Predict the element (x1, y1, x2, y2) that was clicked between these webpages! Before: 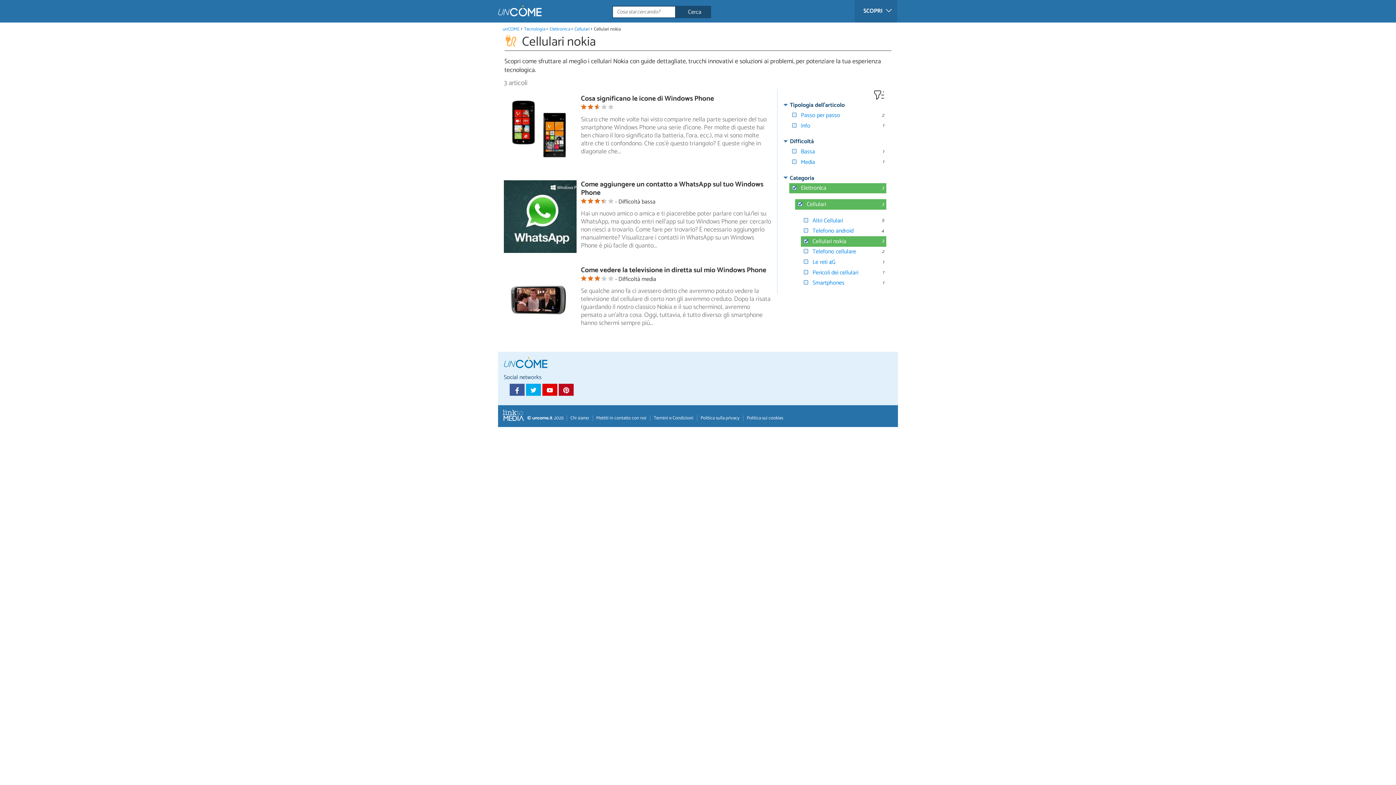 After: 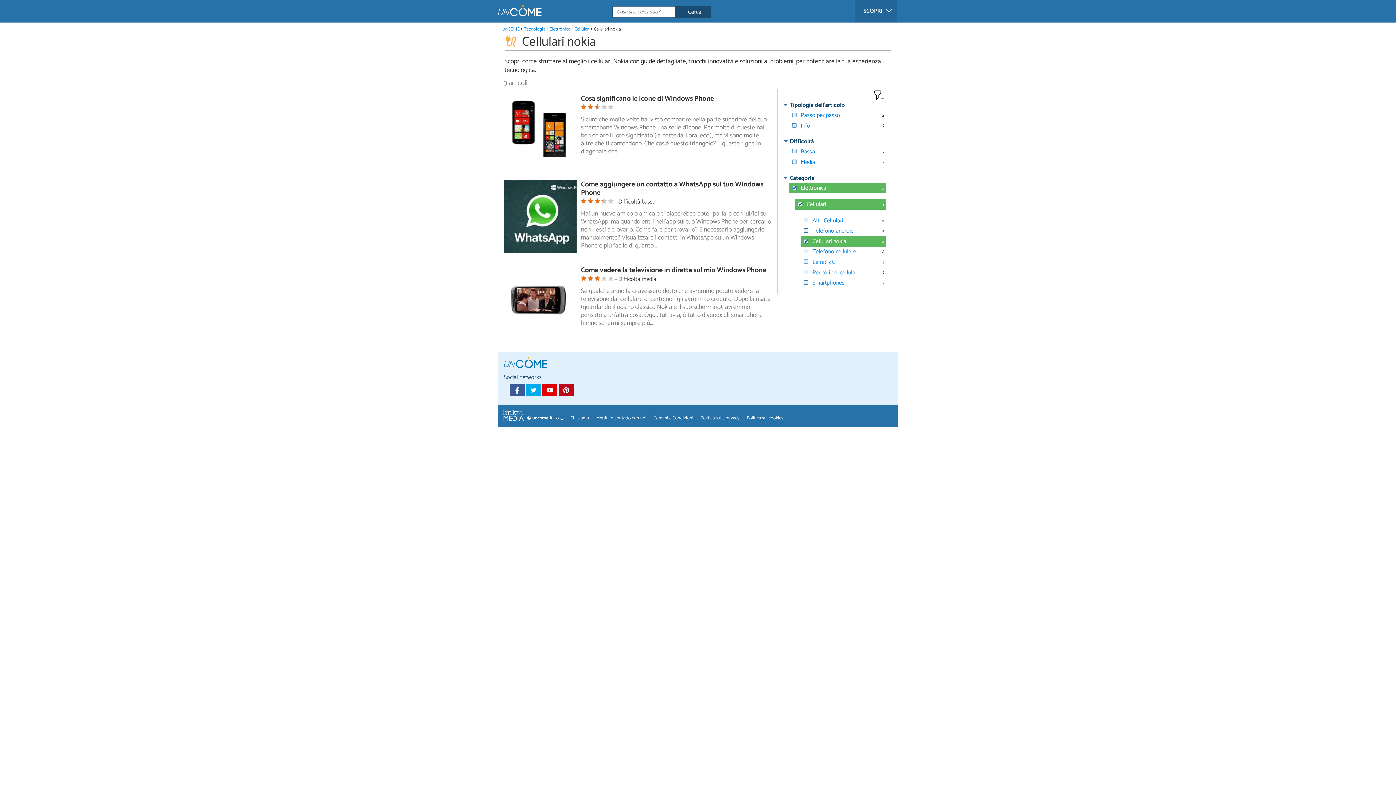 Action: bbox: (542, 384, 557, 396)